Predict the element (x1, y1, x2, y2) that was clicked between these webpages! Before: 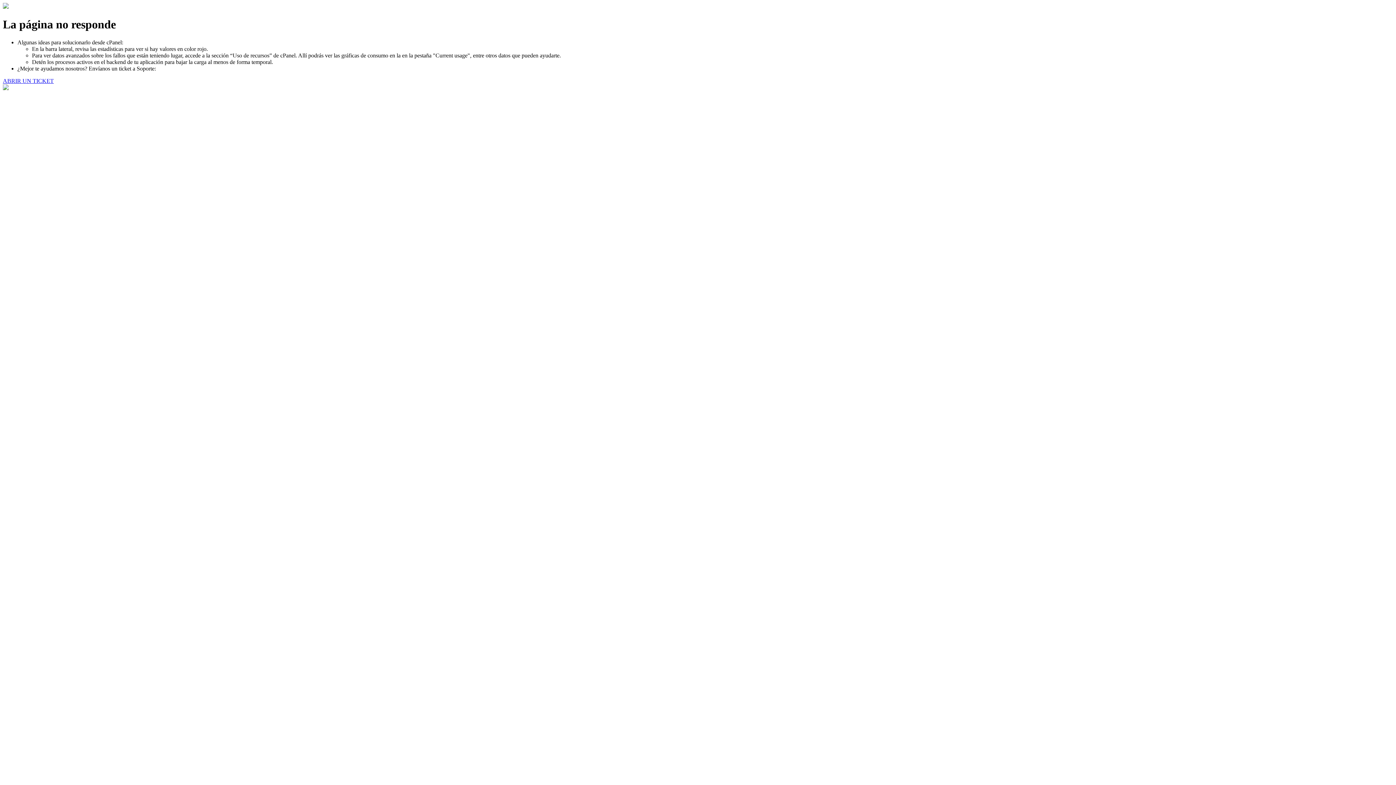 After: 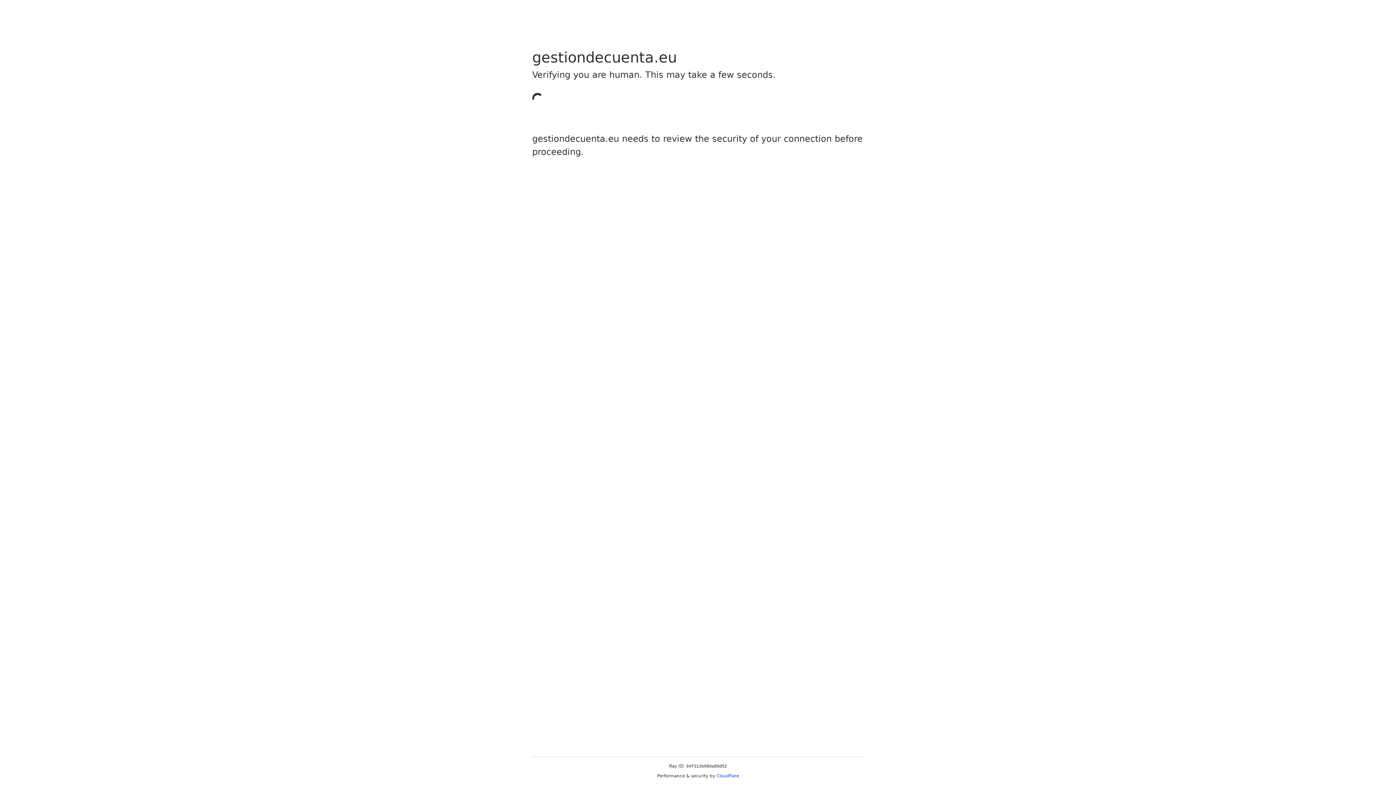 Action: label: ABRIR UN TICKET bbox: (2, 77, 53, 83)